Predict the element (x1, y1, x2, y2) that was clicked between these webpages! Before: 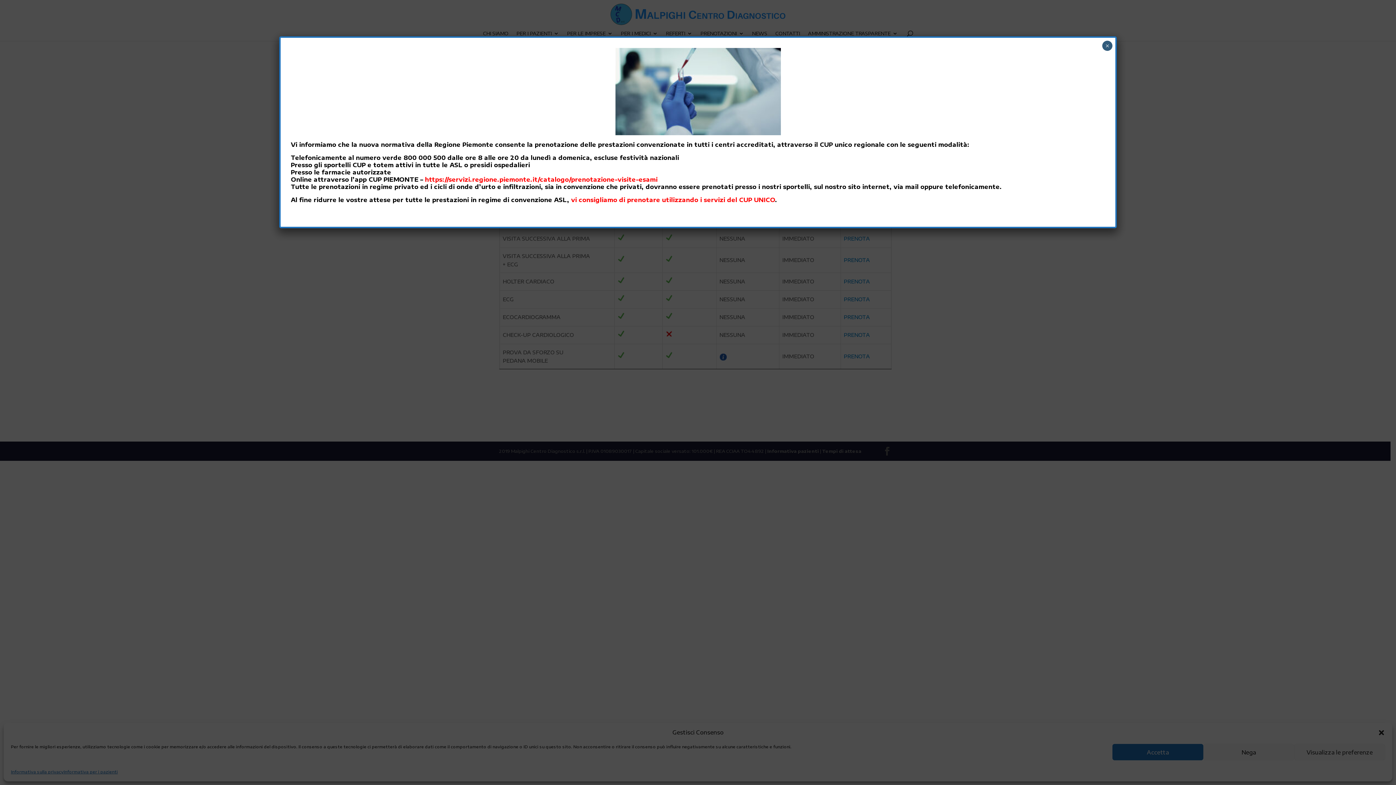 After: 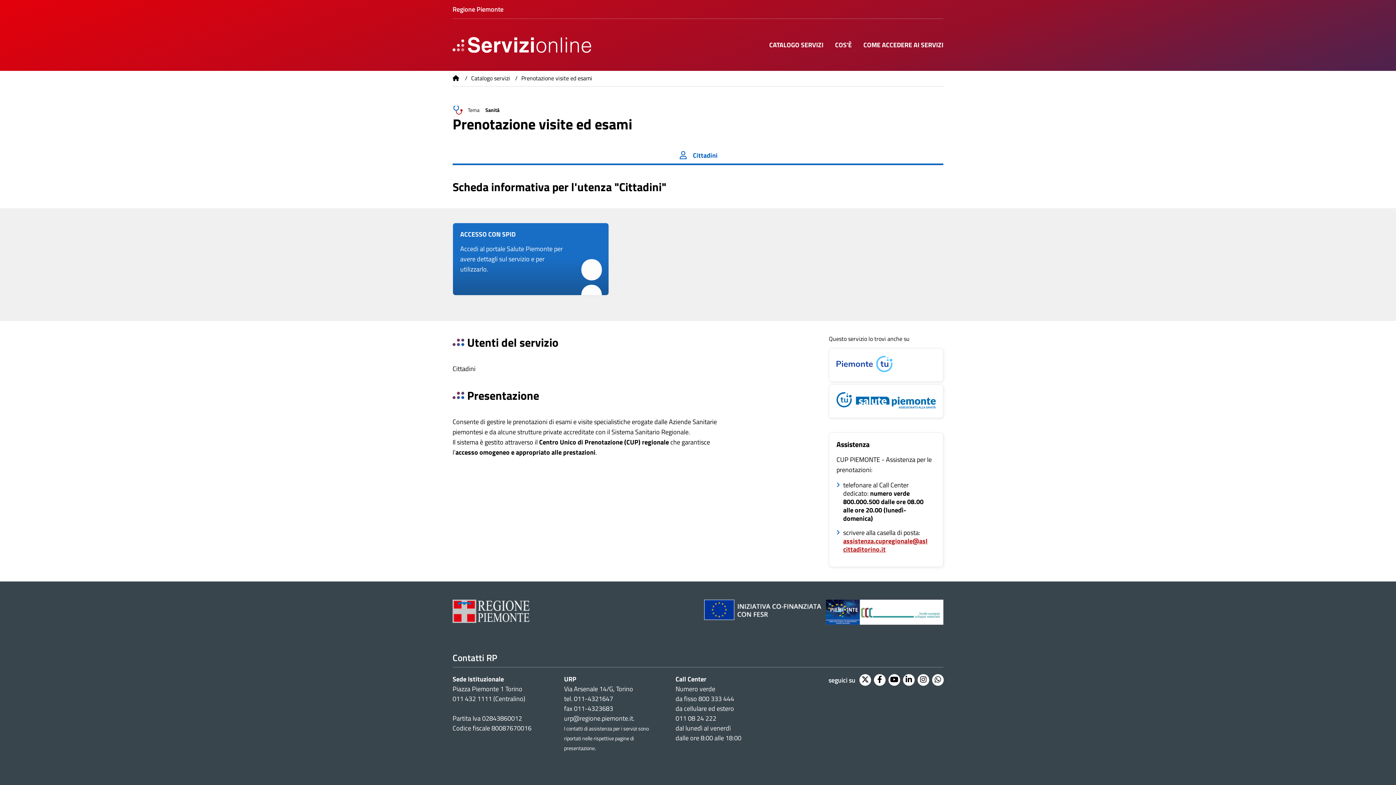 Action: label: https://servizi.regione.piemonte.it/catalogo/prenotazione-visite-esami bbox: (425, 175, 657, 183)